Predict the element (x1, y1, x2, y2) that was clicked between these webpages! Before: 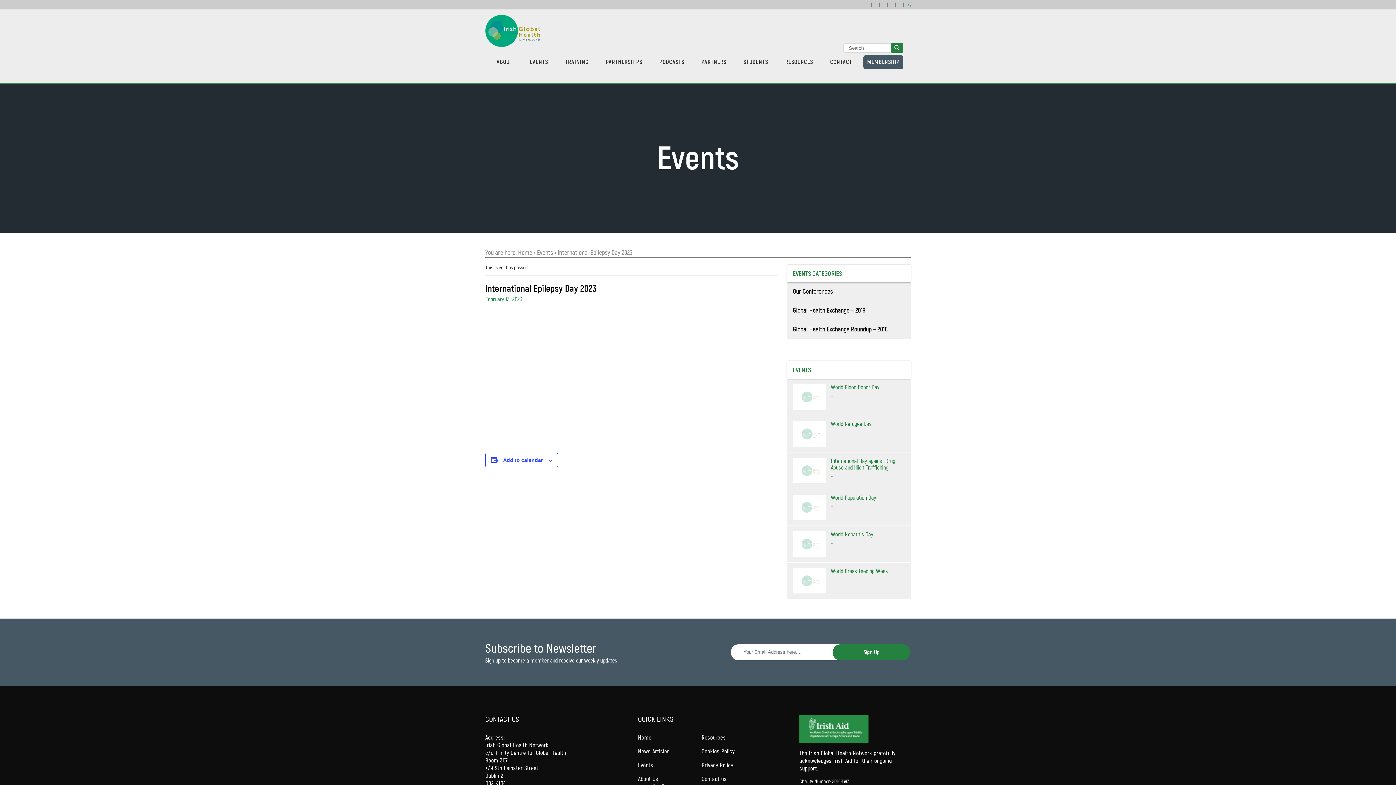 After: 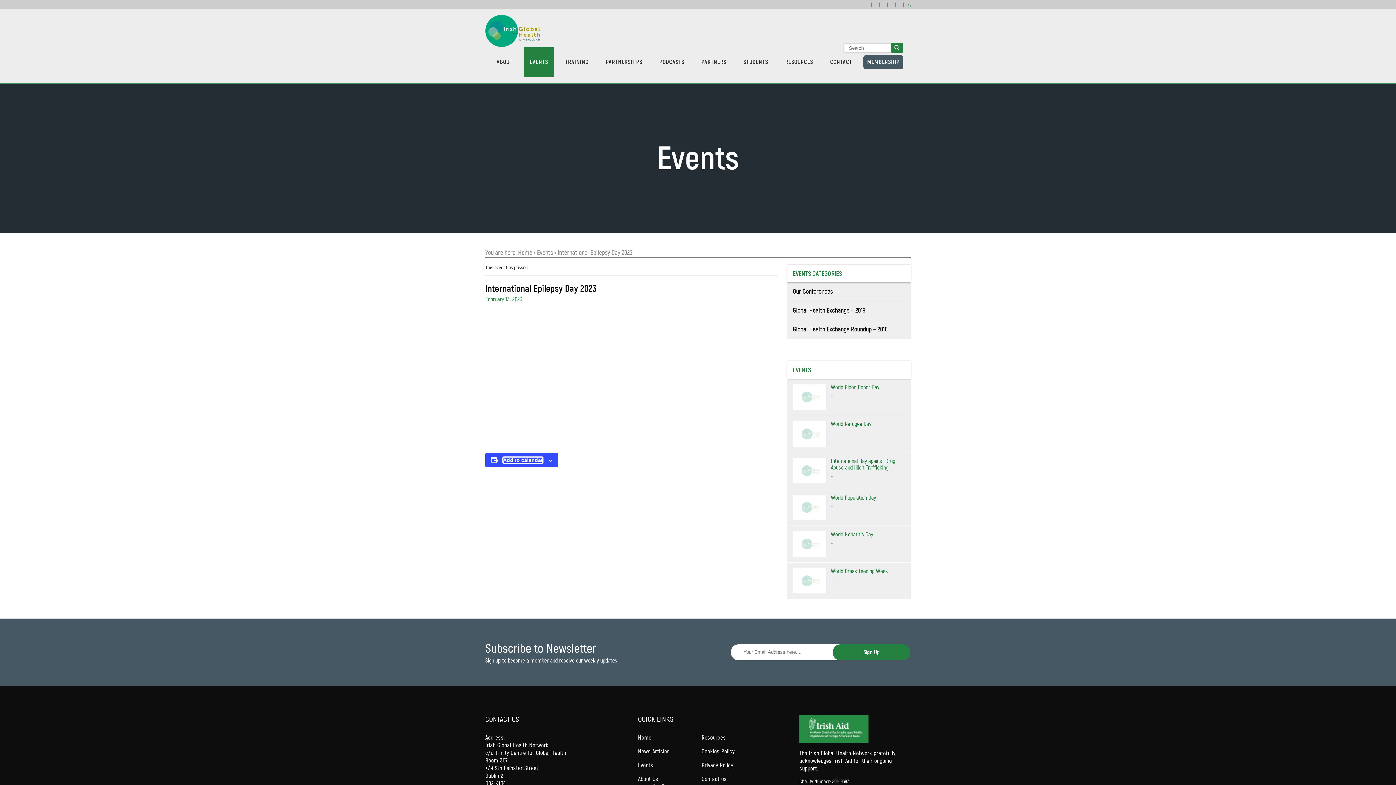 Action: label: Add to calendar bbox: (503, 457, 542, 463)